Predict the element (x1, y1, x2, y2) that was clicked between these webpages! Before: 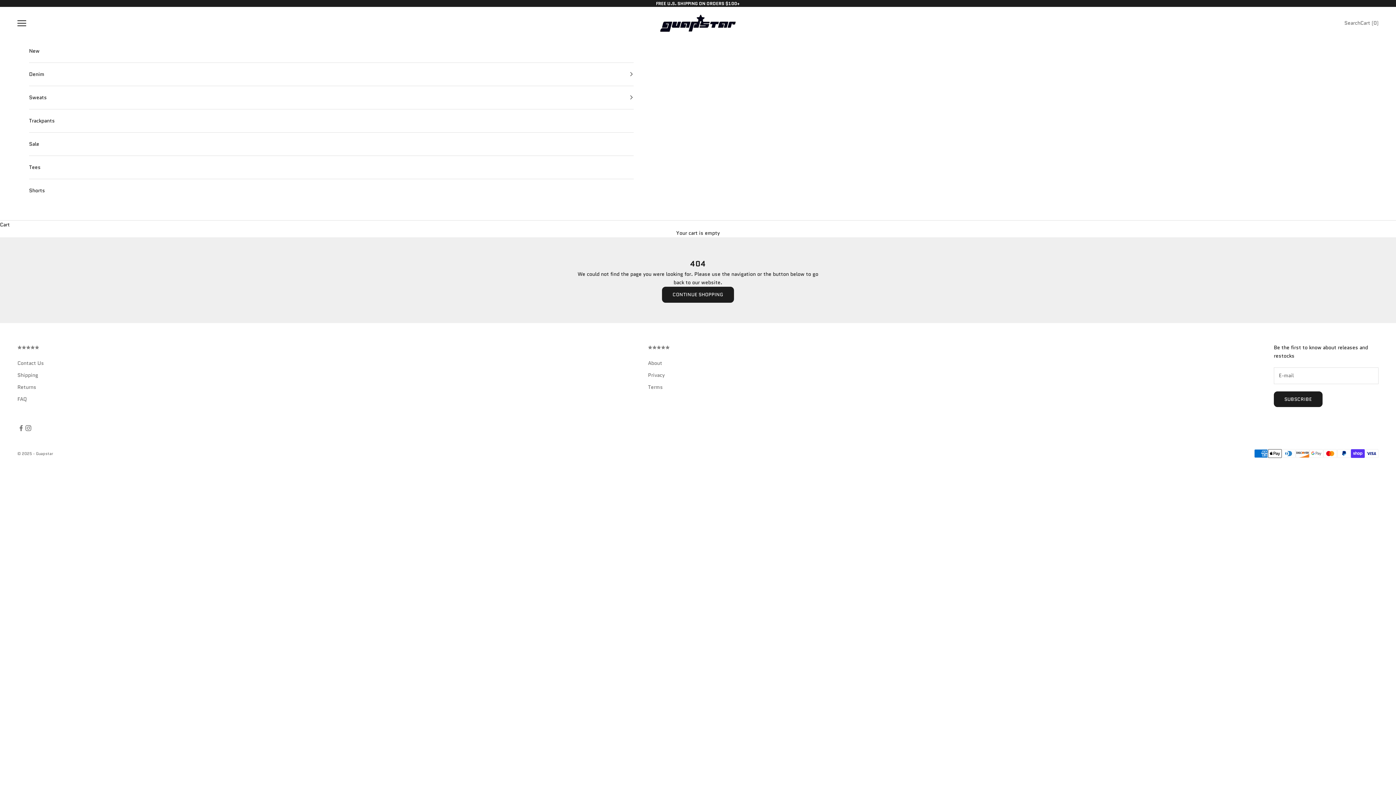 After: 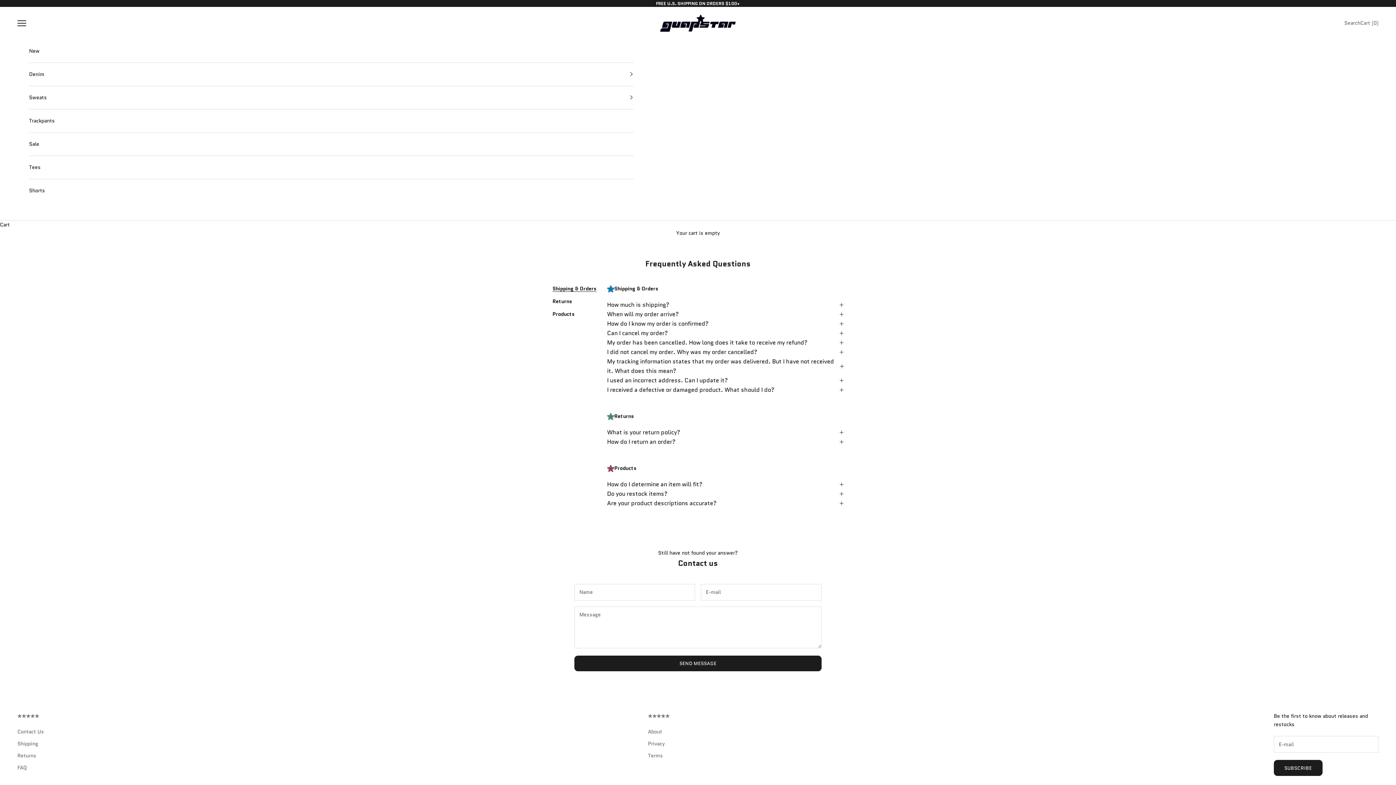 Action: bbox: (17, 395, 26, 402) label: FAQ